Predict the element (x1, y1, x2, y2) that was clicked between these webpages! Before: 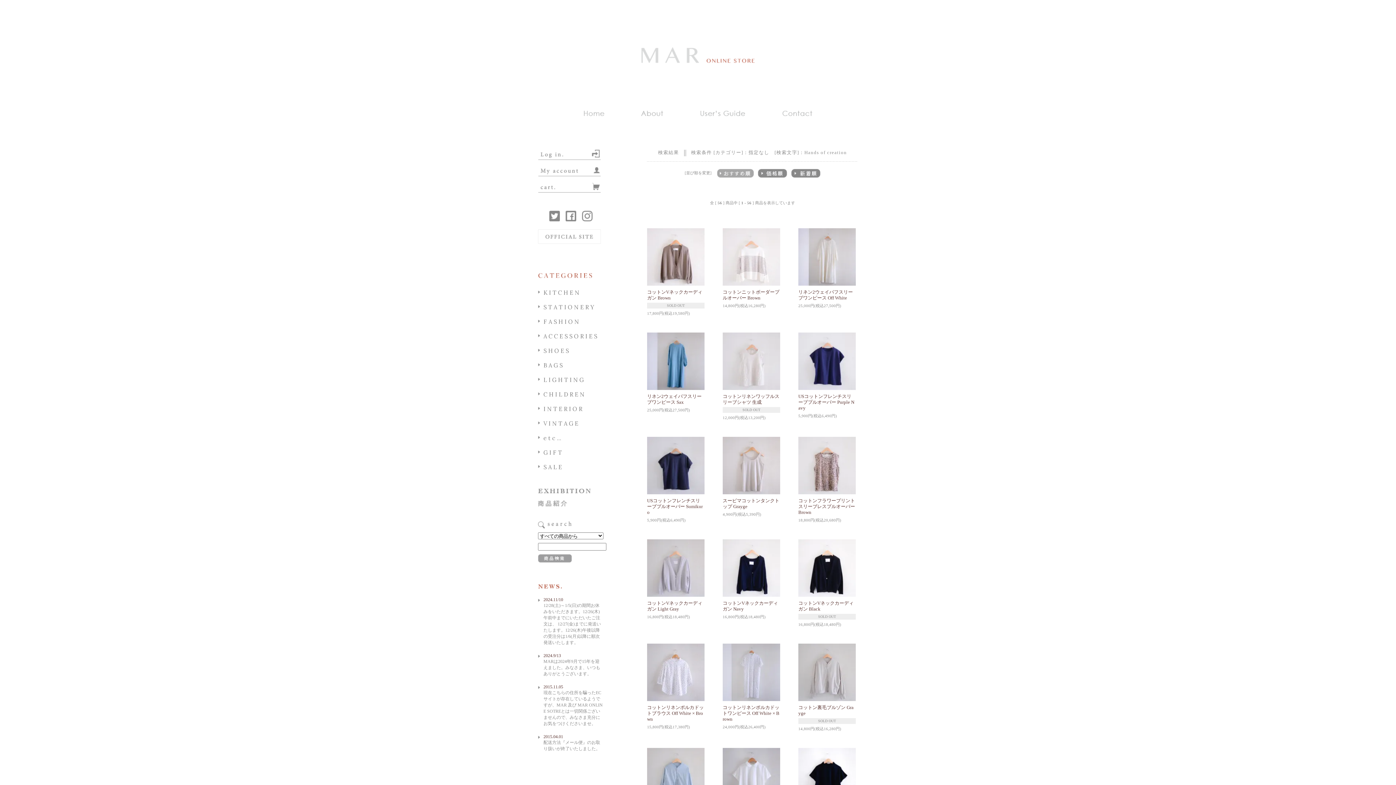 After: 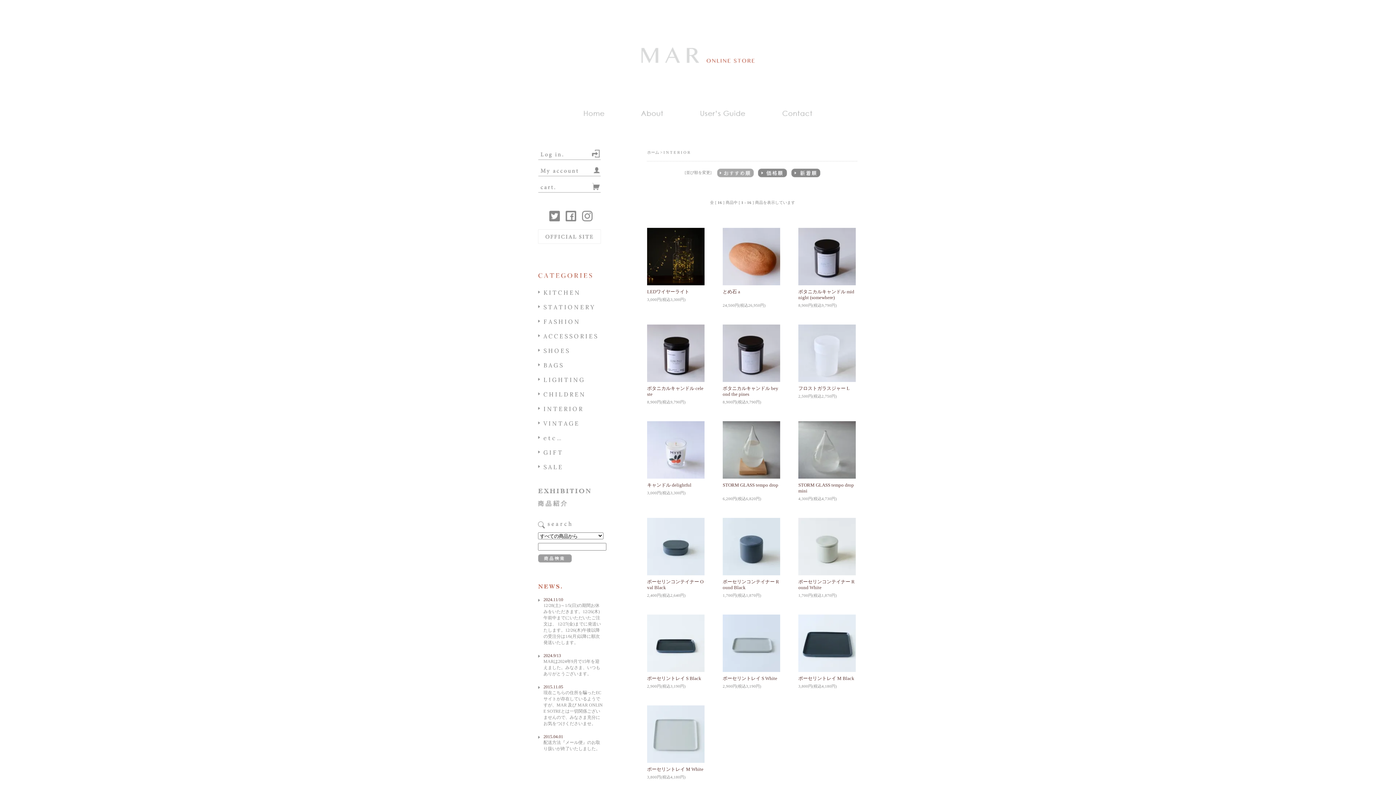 Action: label: I N T E R I O R bbox: (543, 405, 582, 412)